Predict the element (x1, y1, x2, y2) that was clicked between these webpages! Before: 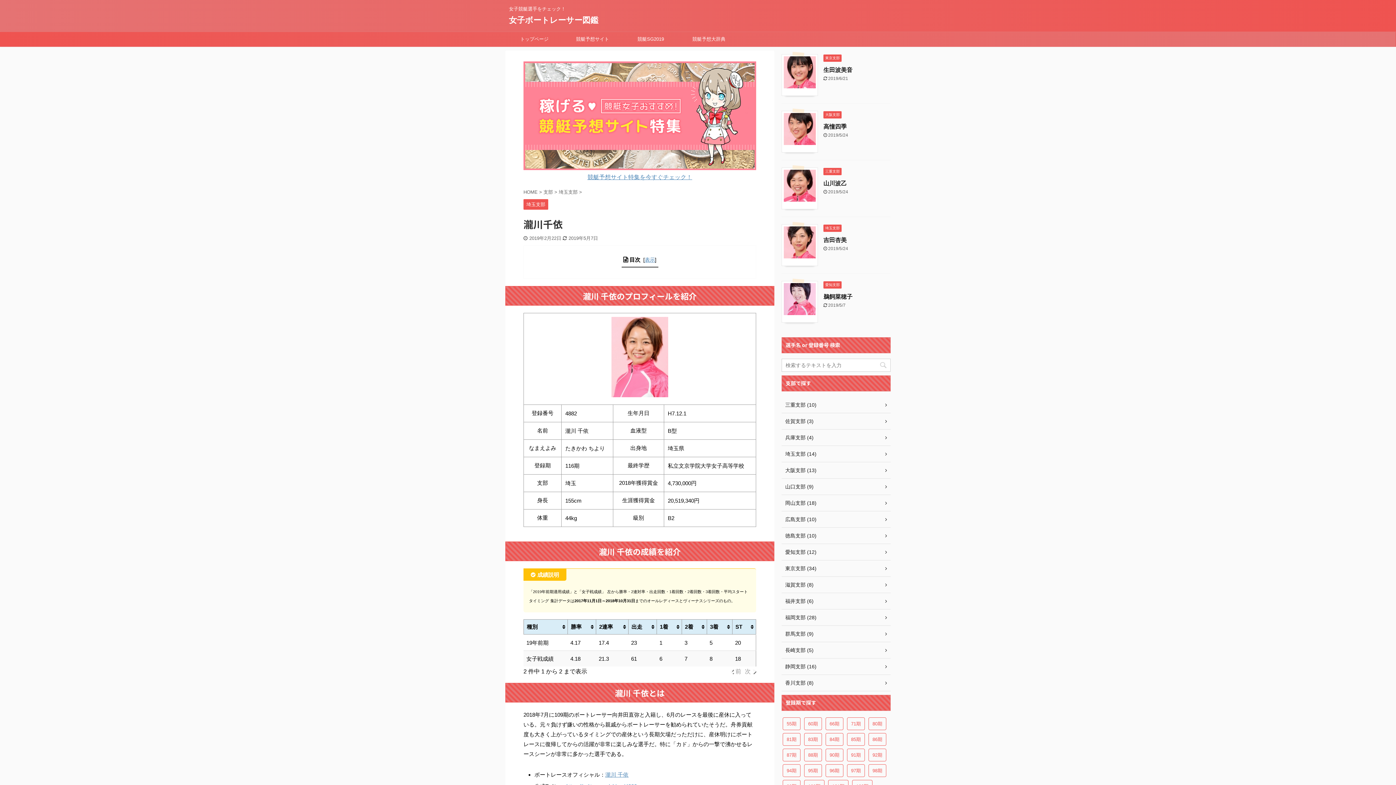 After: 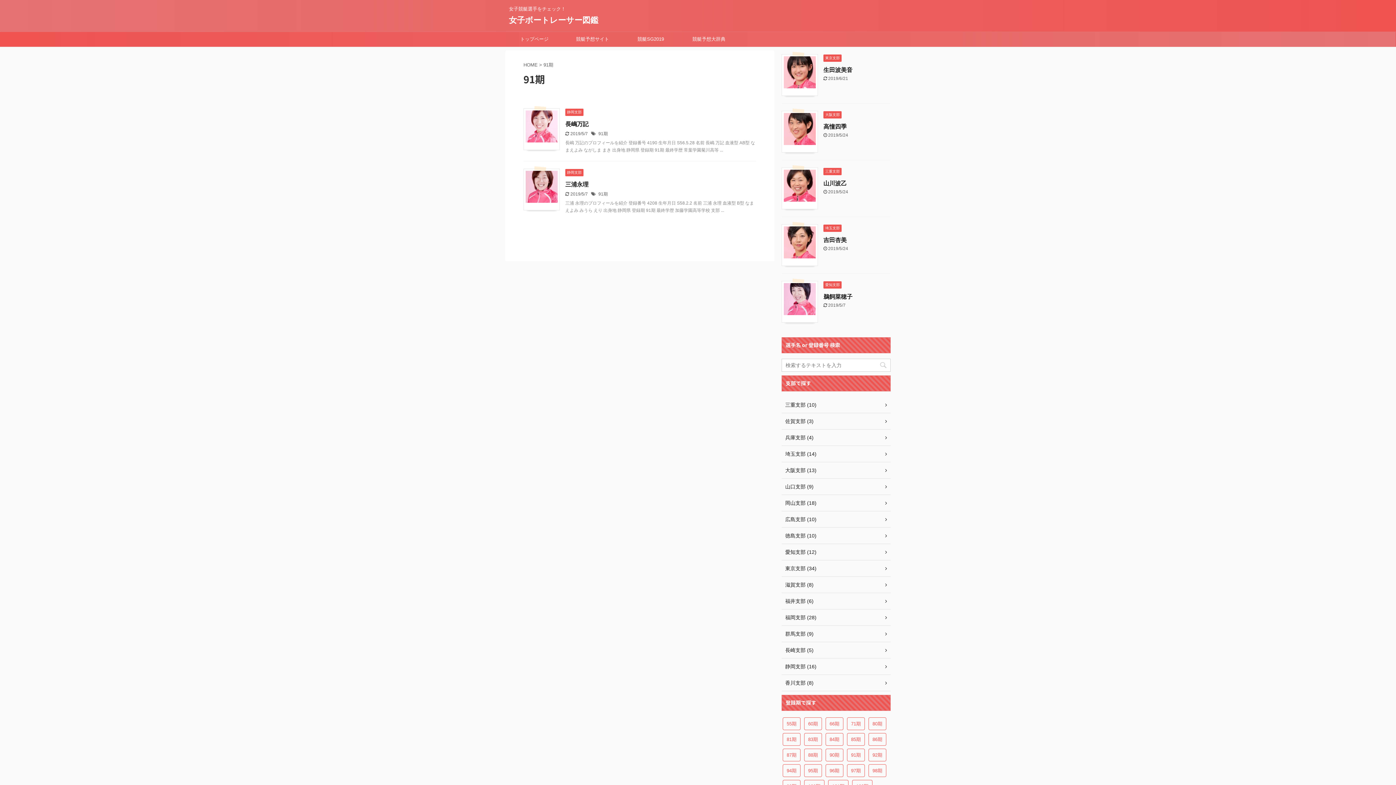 Action: bbox: (847, 749, 865, 761) label: 91期 (2個の項目)